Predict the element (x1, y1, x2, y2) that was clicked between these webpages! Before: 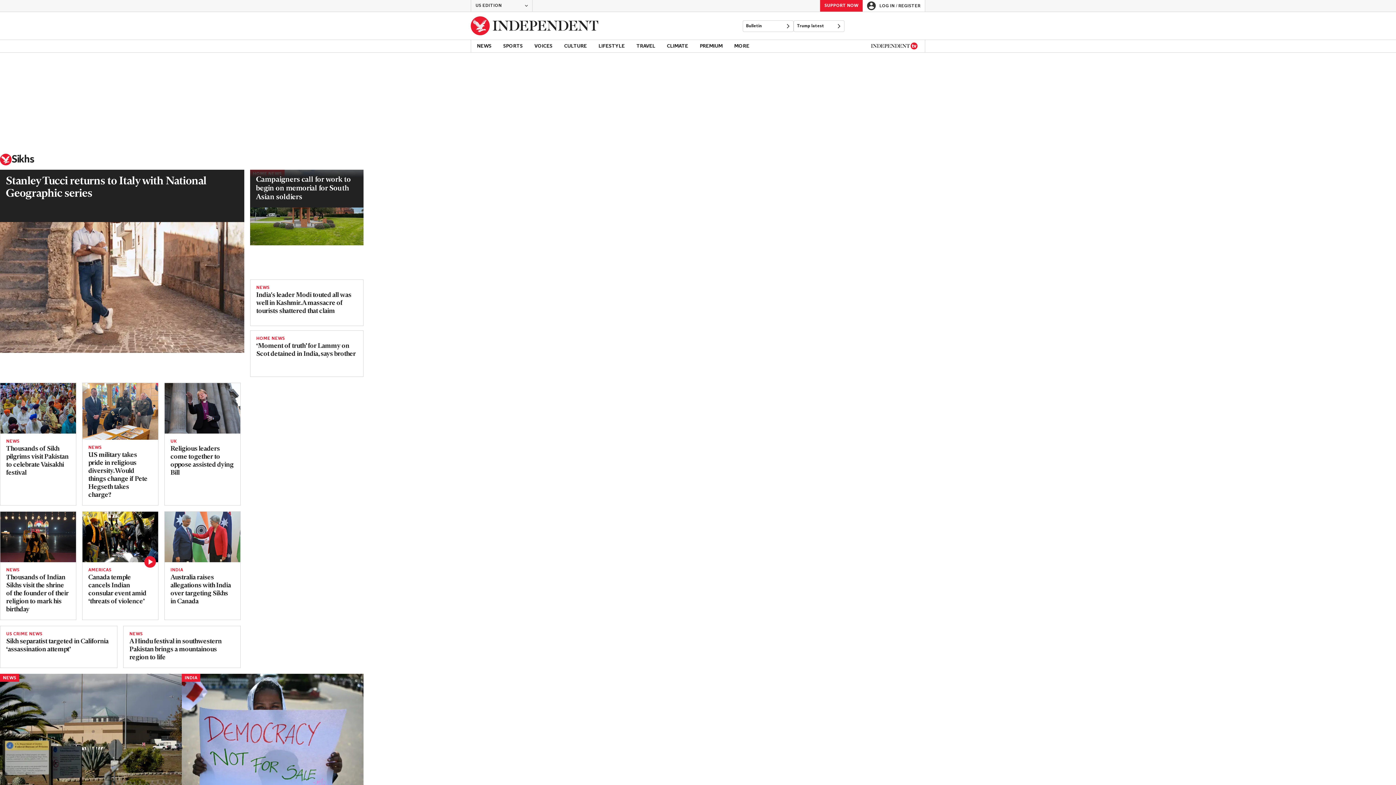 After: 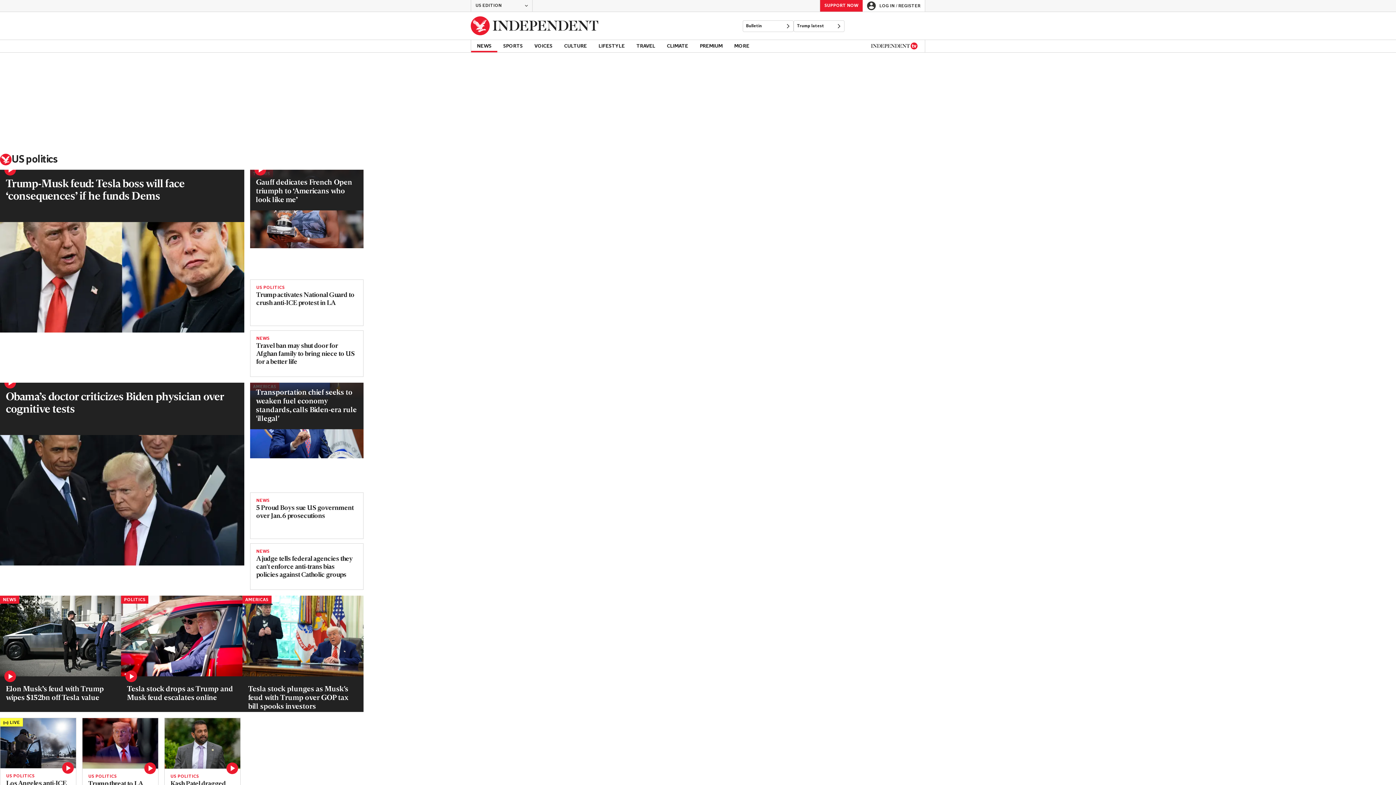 Action: bbox: (793, 20, 844, 32) label: Trump latest